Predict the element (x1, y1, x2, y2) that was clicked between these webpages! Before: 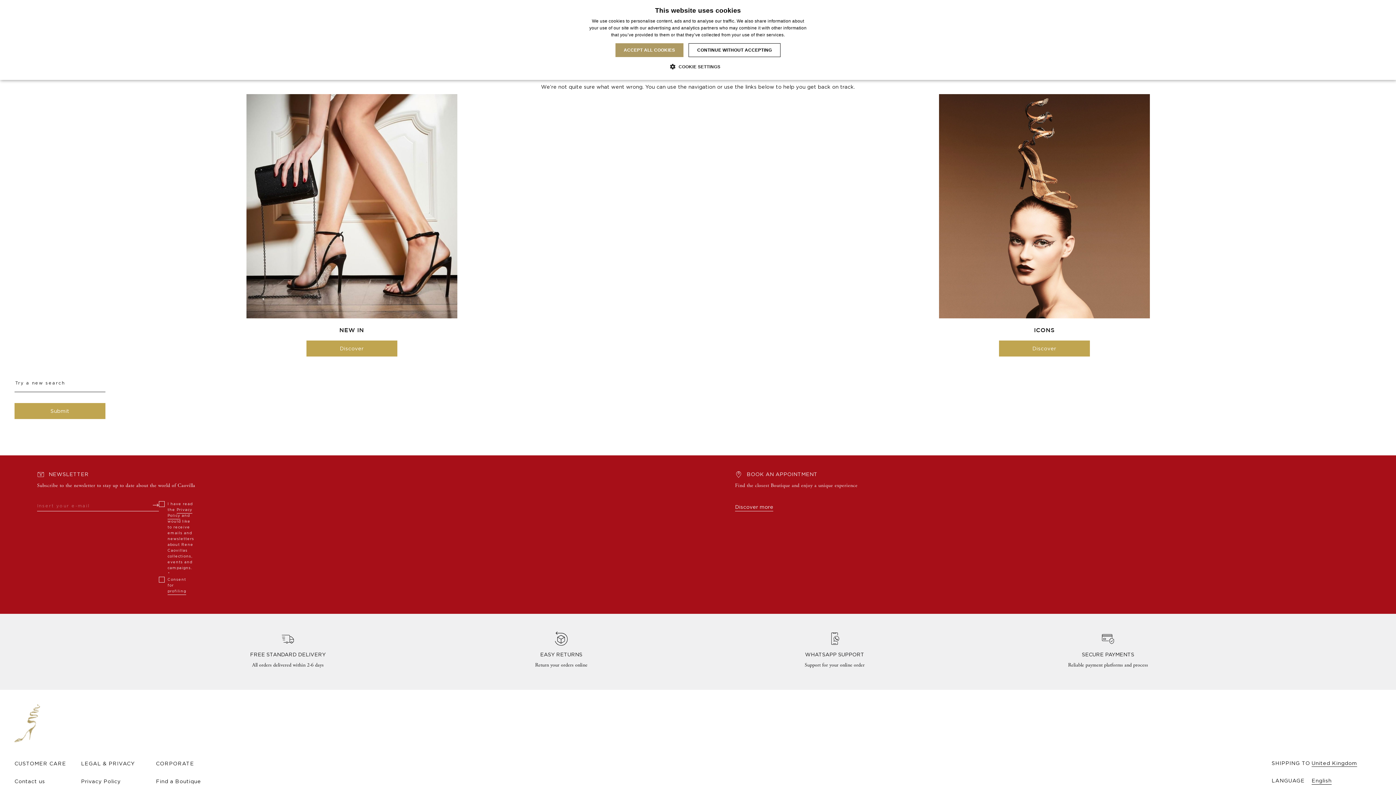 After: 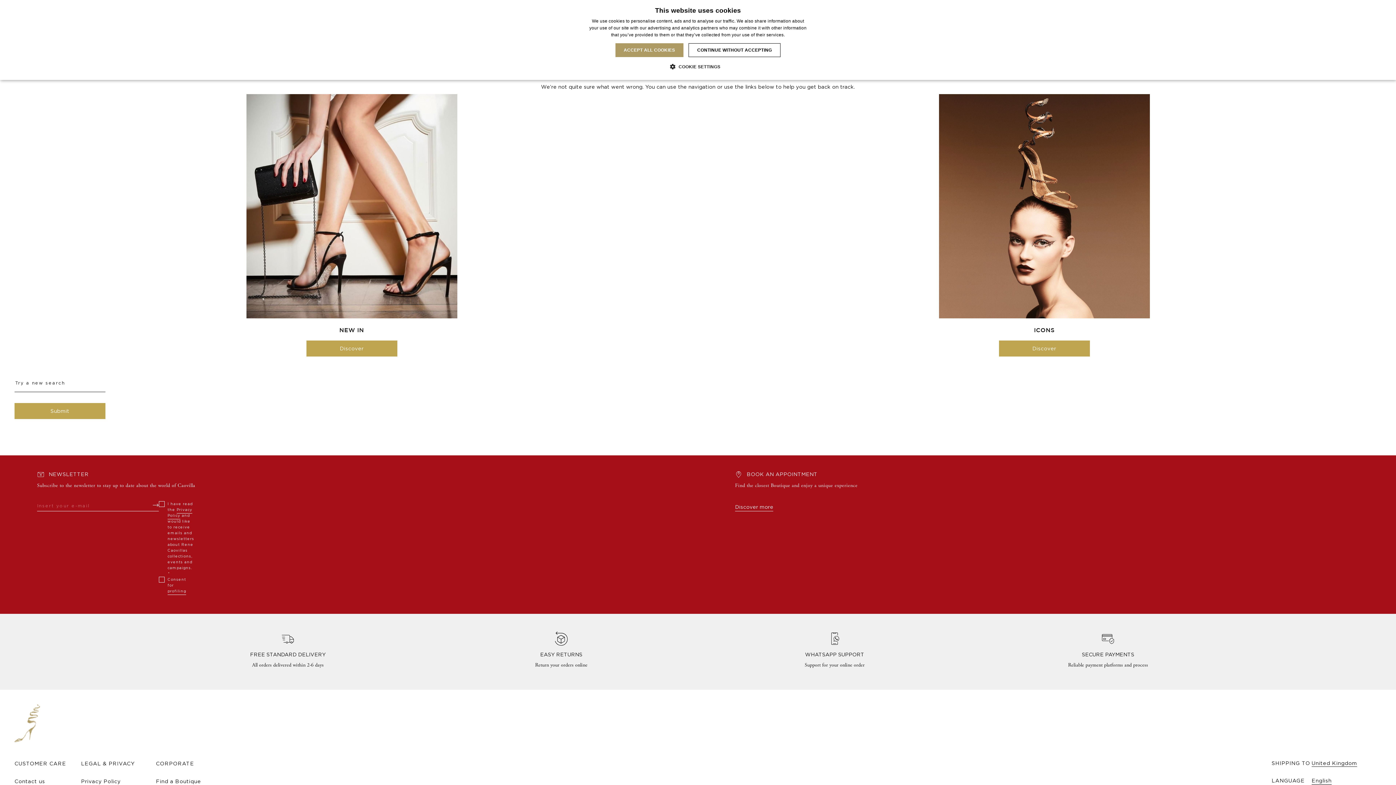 Action: bbox: (167, 508, 192, 519) label: Privacy Policy